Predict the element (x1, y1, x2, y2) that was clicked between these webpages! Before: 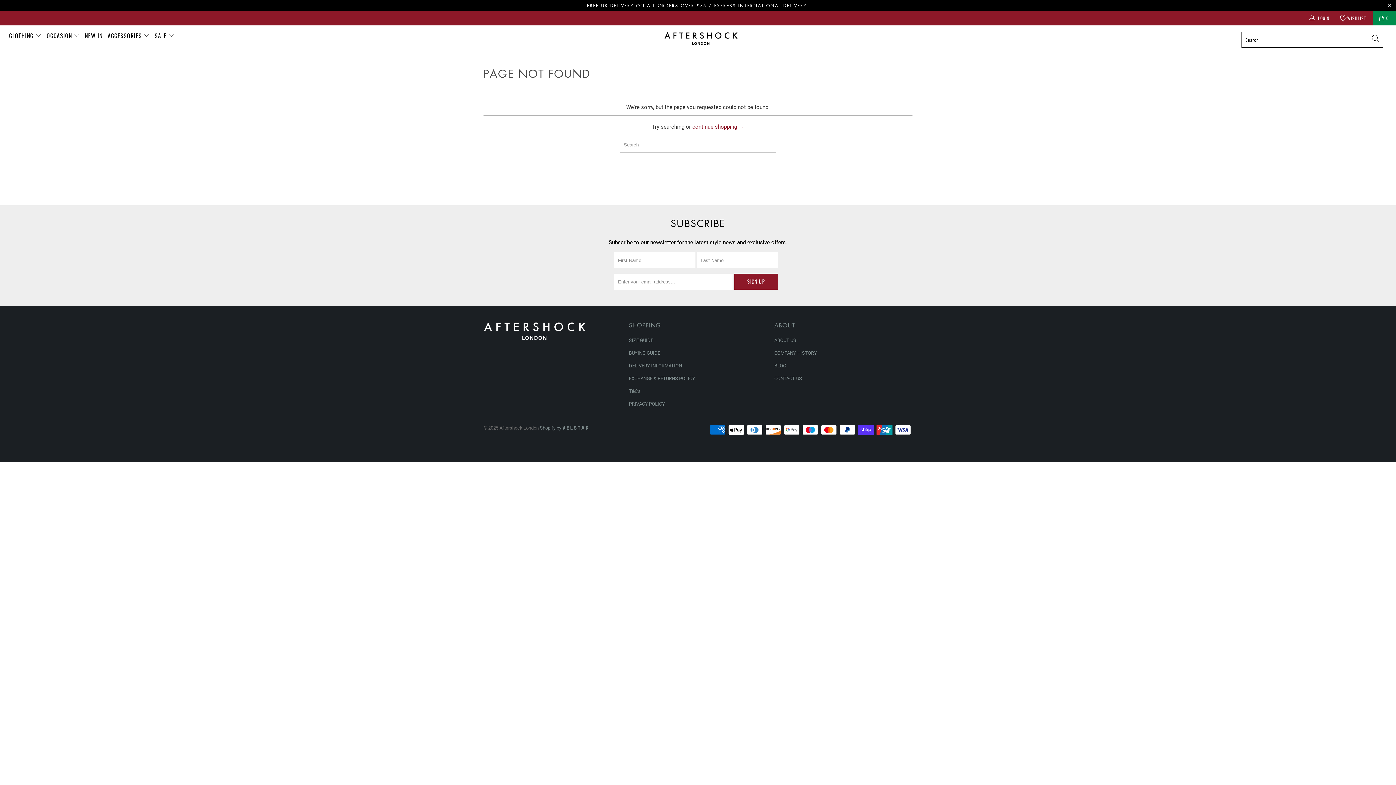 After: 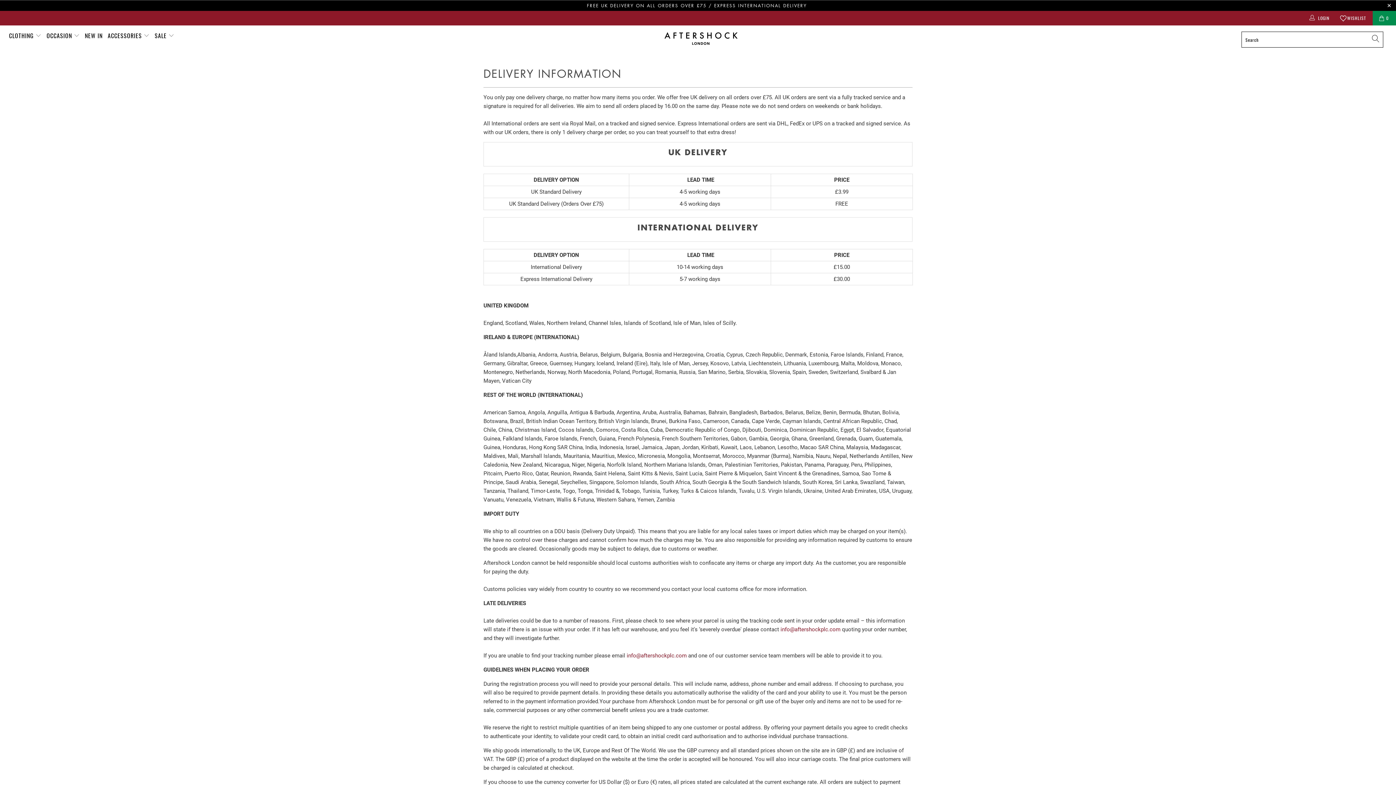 Action: bbox: (629, 363, 682, 368) label: DELIVERY INFORMATION